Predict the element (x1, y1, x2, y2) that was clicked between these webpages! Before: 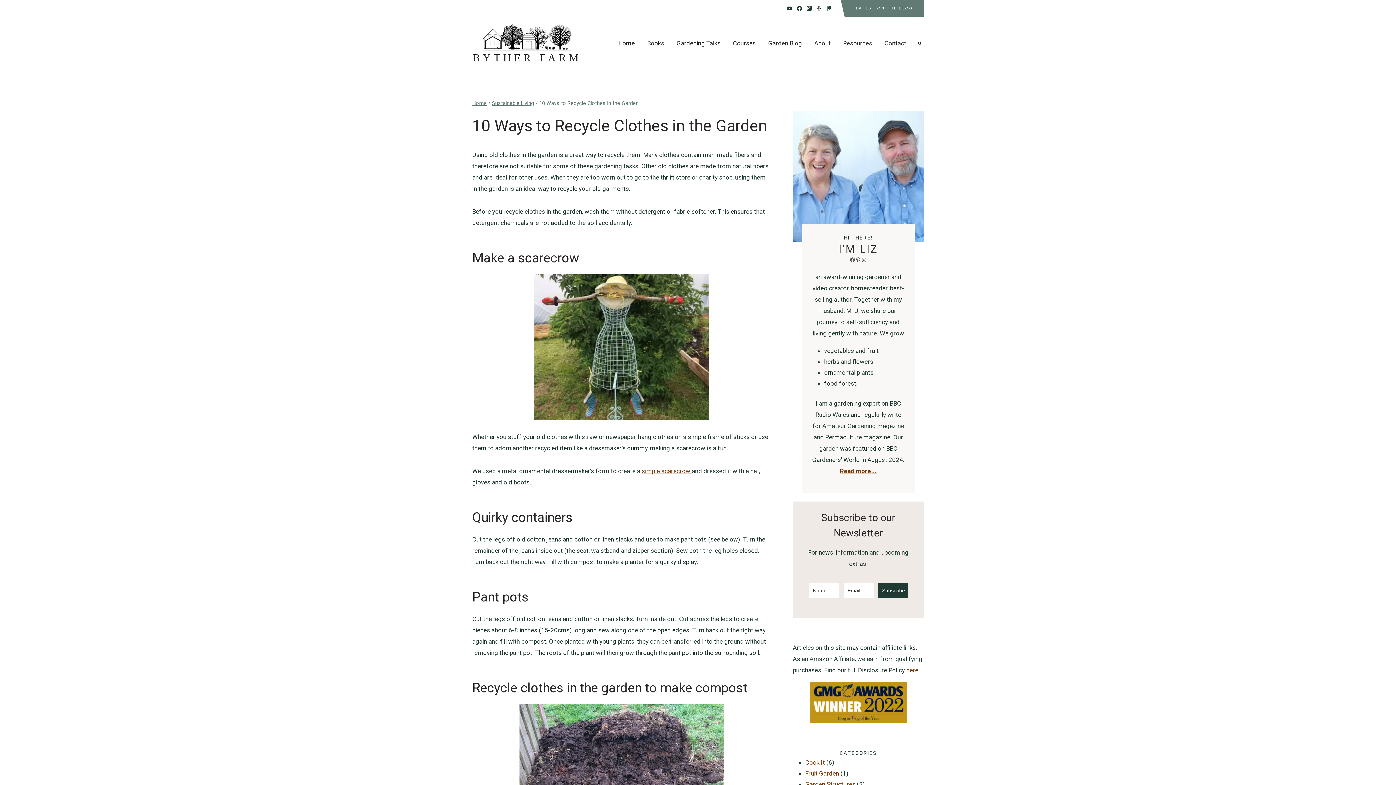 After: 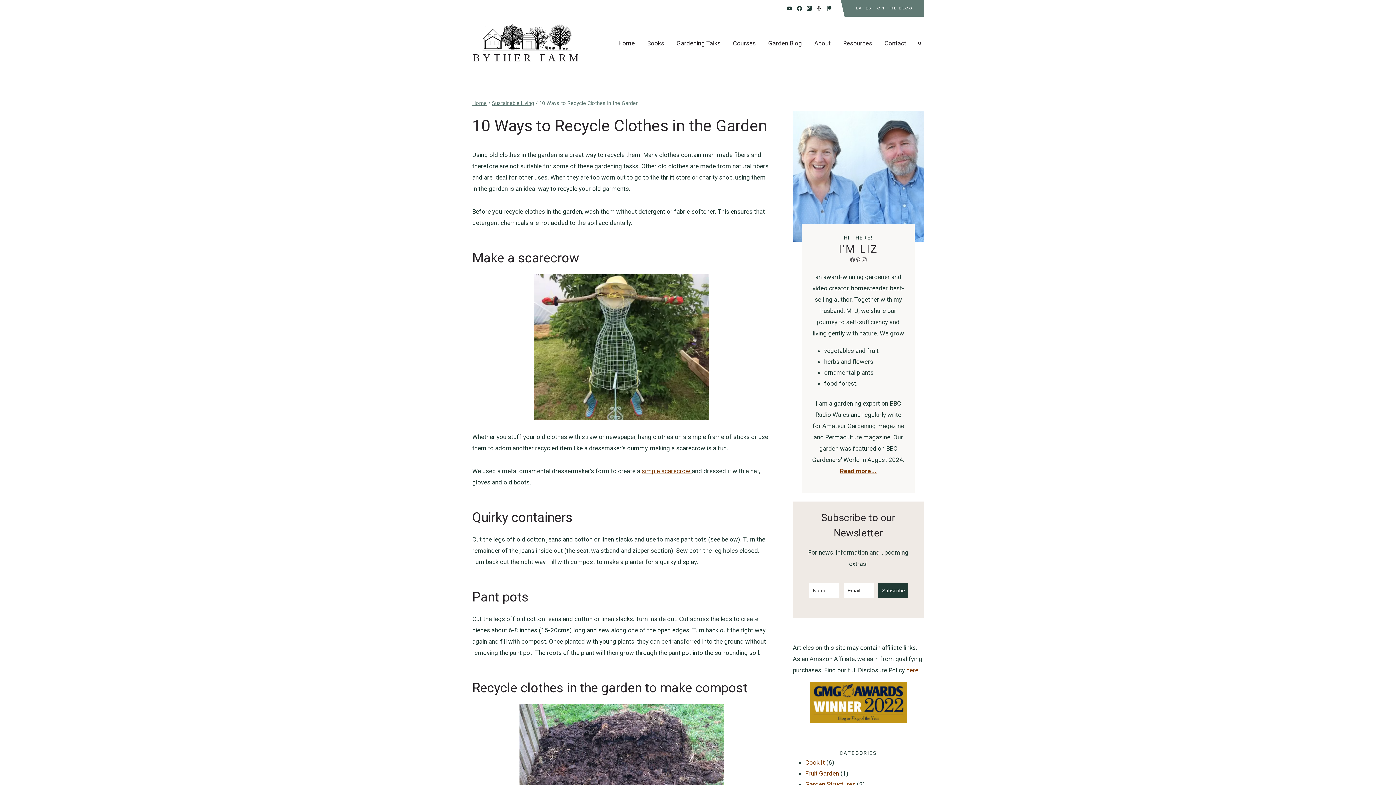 Action: bbox: (861, 257, 867, 262) label: Instagram